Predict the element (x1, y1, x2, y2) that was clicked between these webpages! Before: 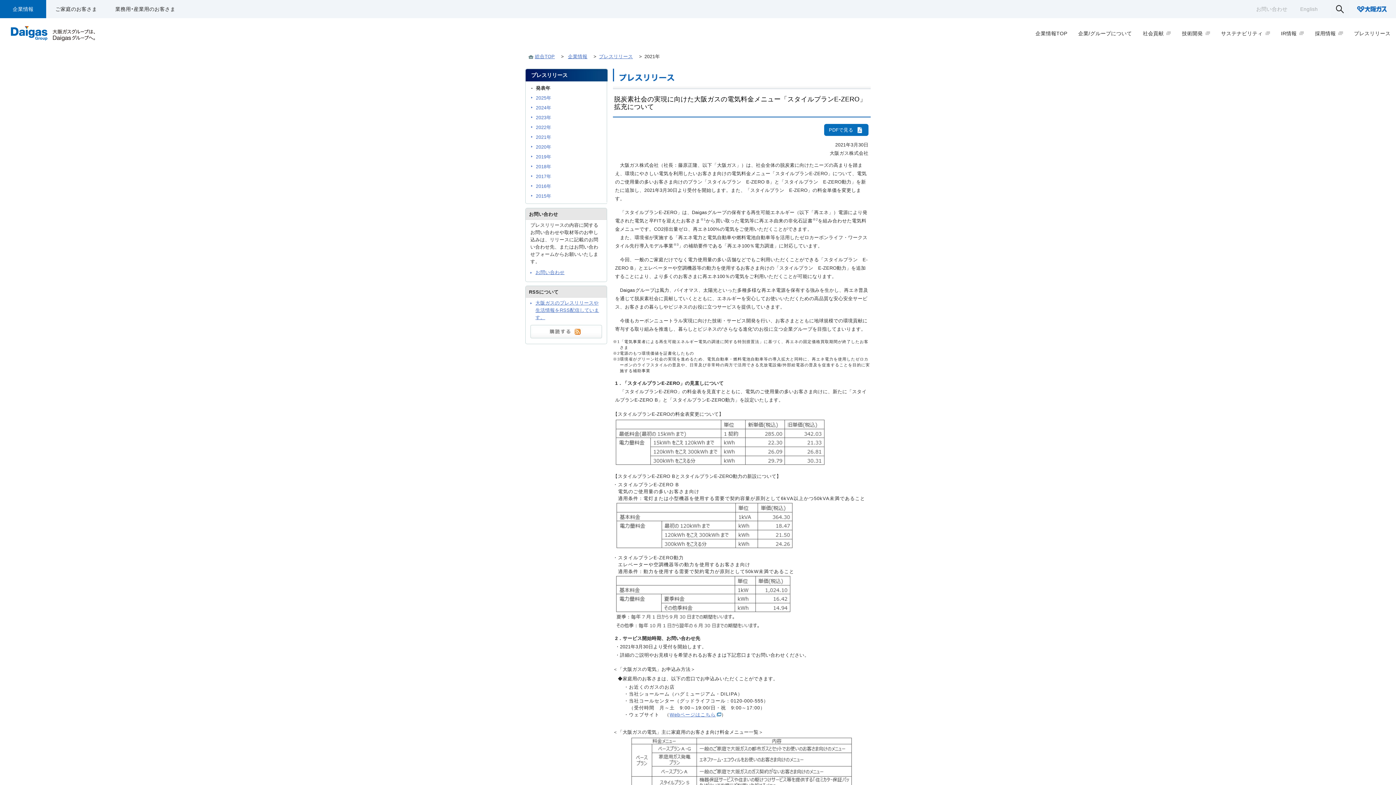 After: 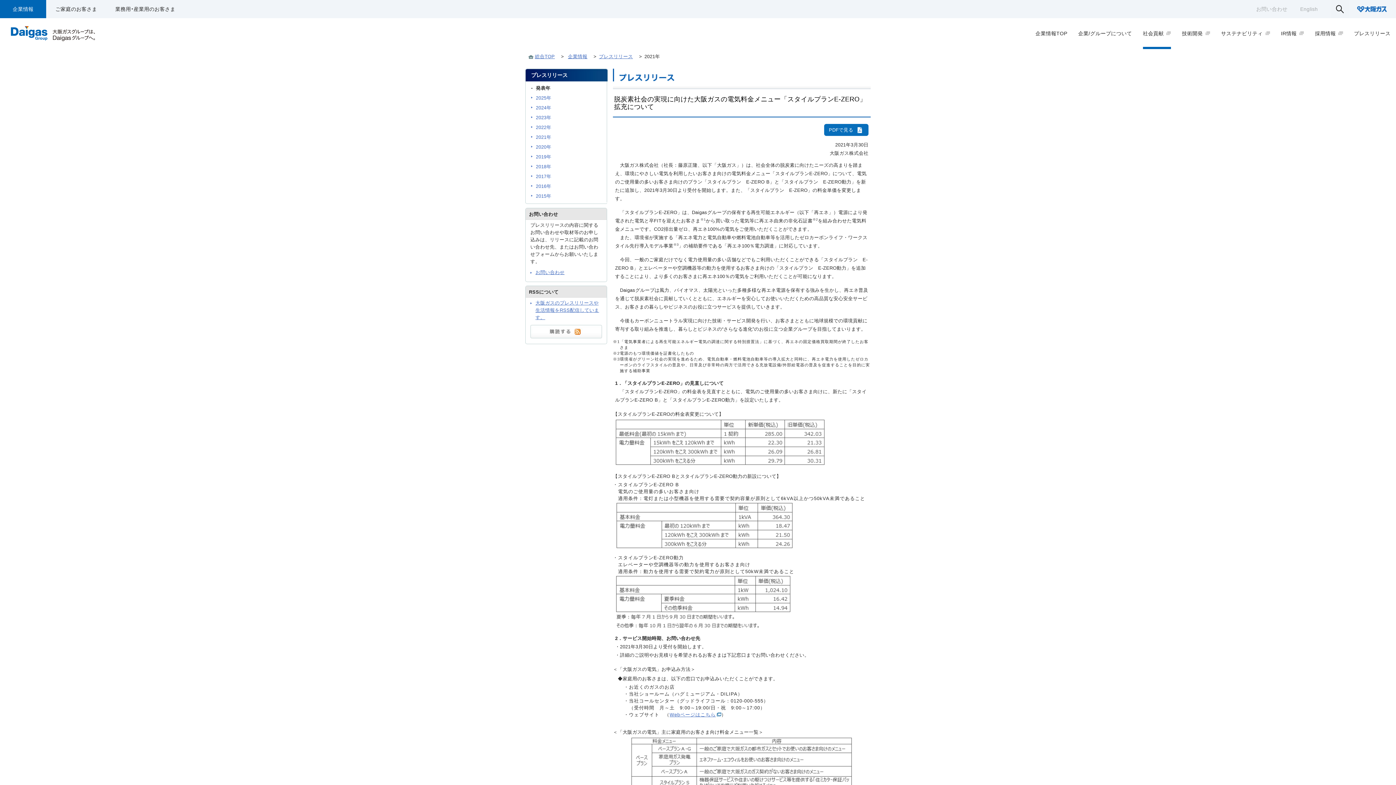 Action: bbox: (1137, 18, 1176, 49) label: 社会貢献